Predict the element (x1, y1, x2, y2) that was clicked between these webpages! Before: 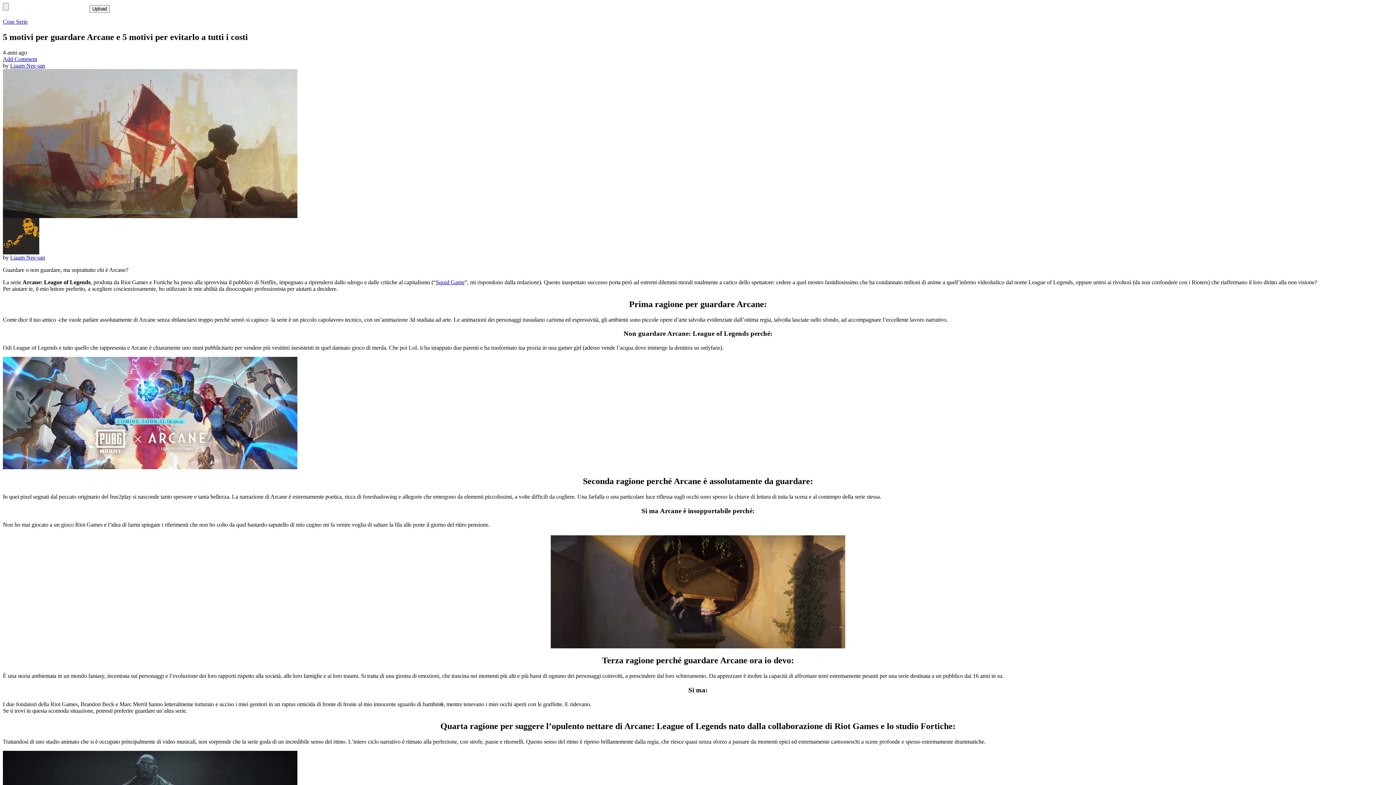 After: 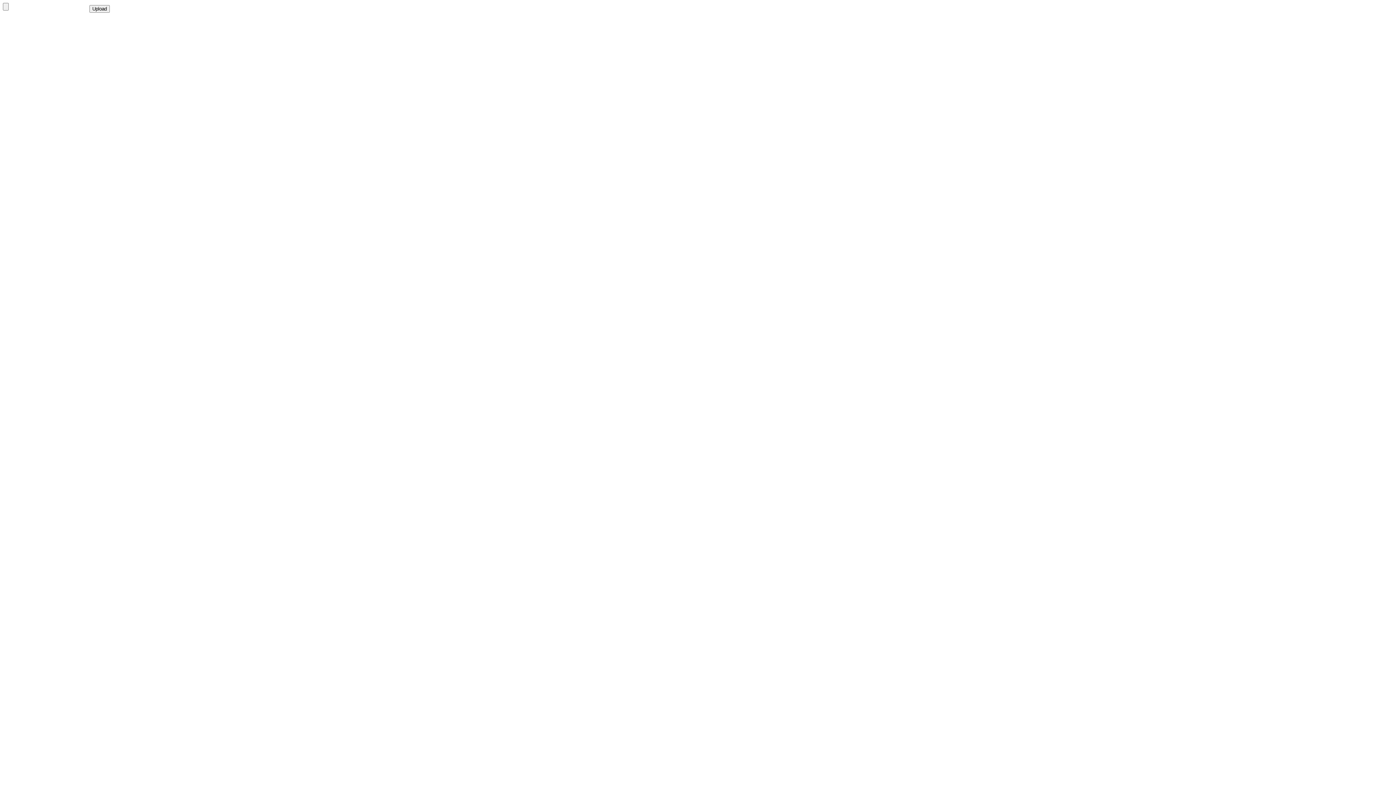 Action: bbox: (10, 254, 45, 260) label: Liaam Nee-san